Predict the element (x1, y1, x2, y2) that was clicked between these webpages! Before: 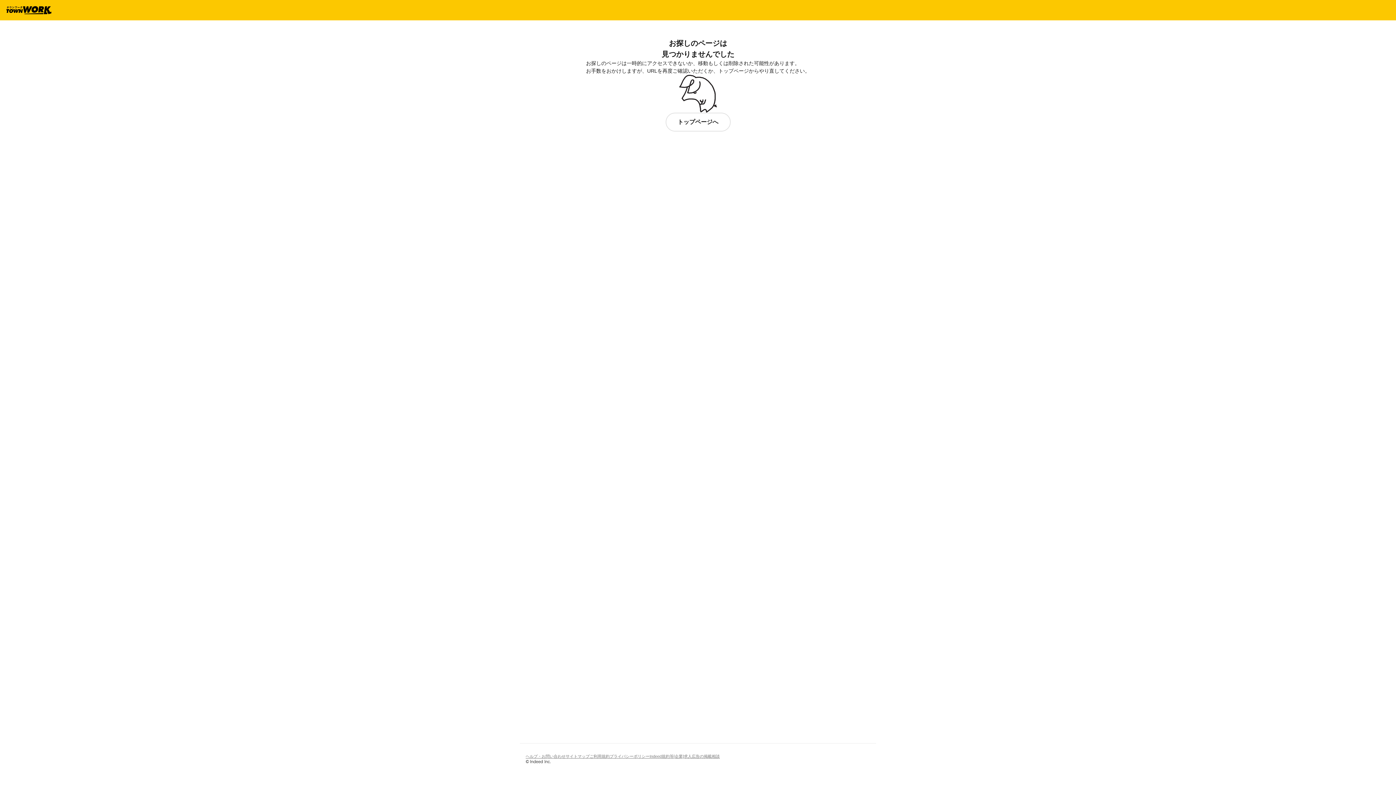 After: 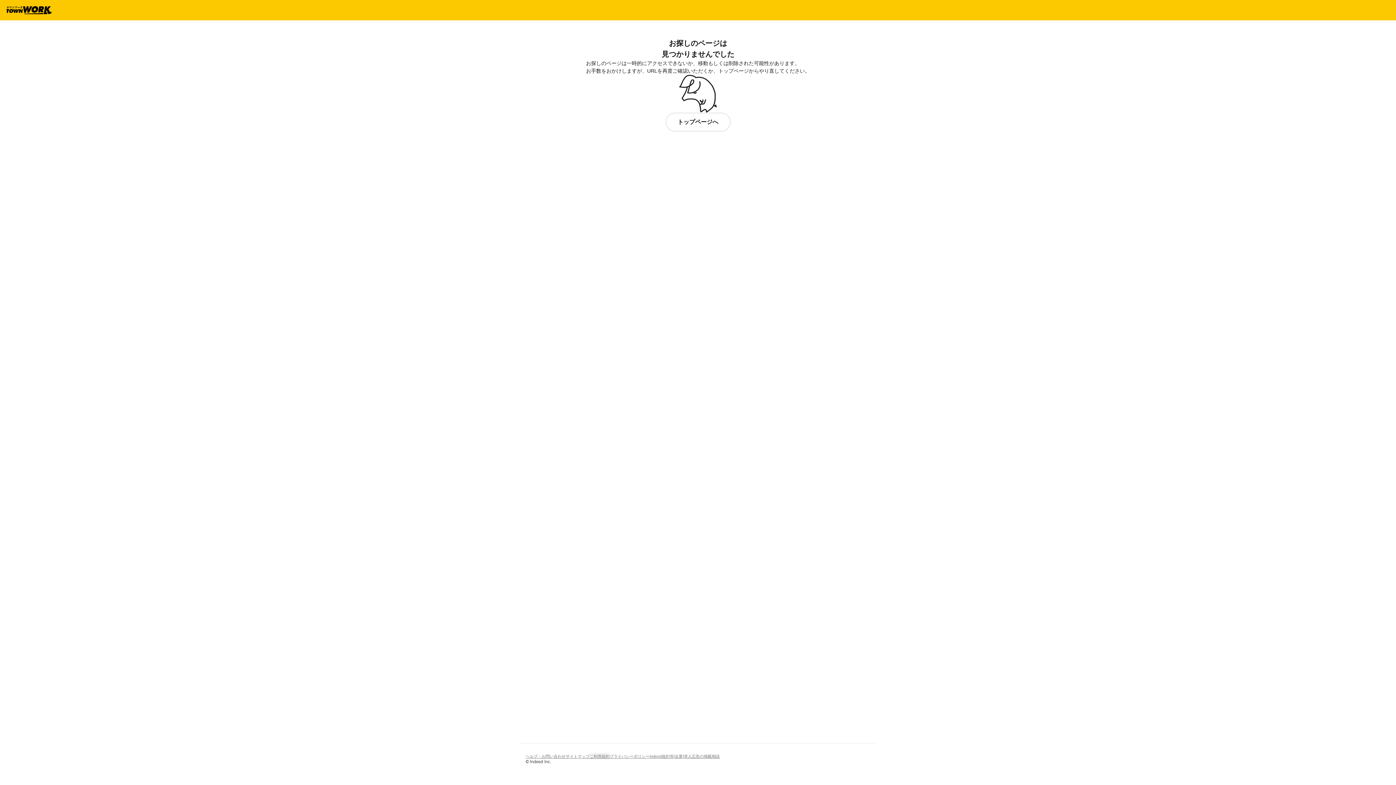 Action: bbox: (589, 752, 609, 760) label: ご利用規約